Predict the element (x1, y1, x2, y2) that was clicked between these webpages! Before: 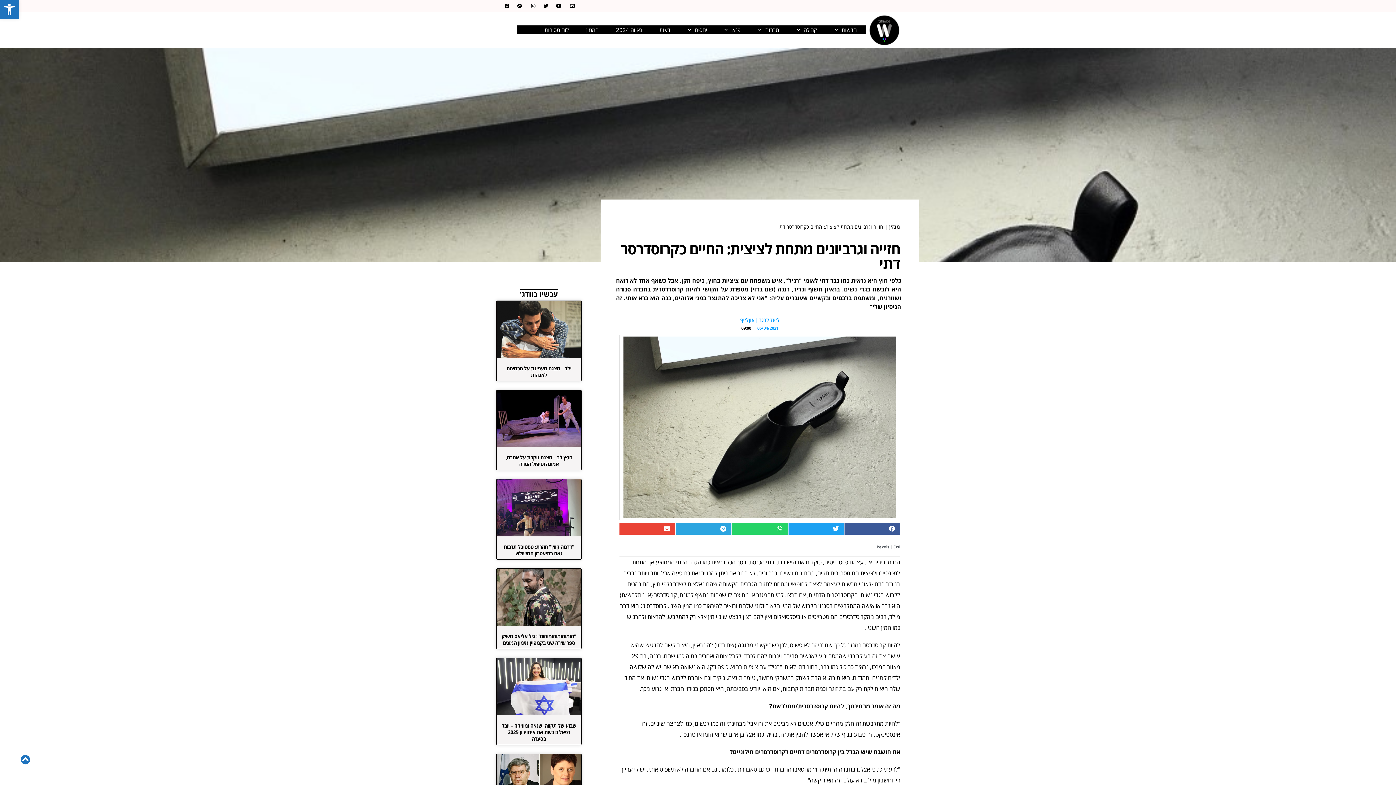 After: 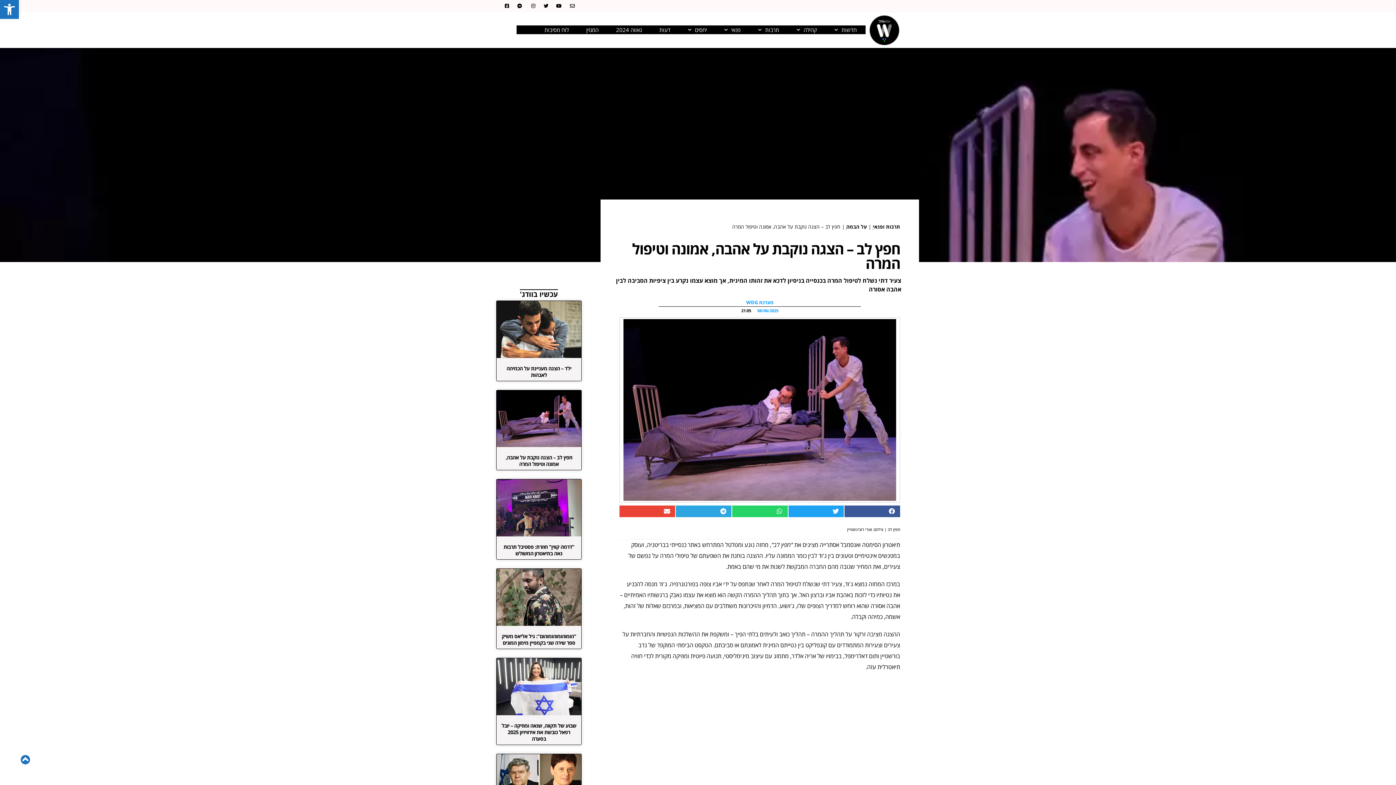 Action: label: חפץ לב – הצגה נוקבת על אהבה, אמונה וטיפול המרה bbox: (505, 454, 572, 467)